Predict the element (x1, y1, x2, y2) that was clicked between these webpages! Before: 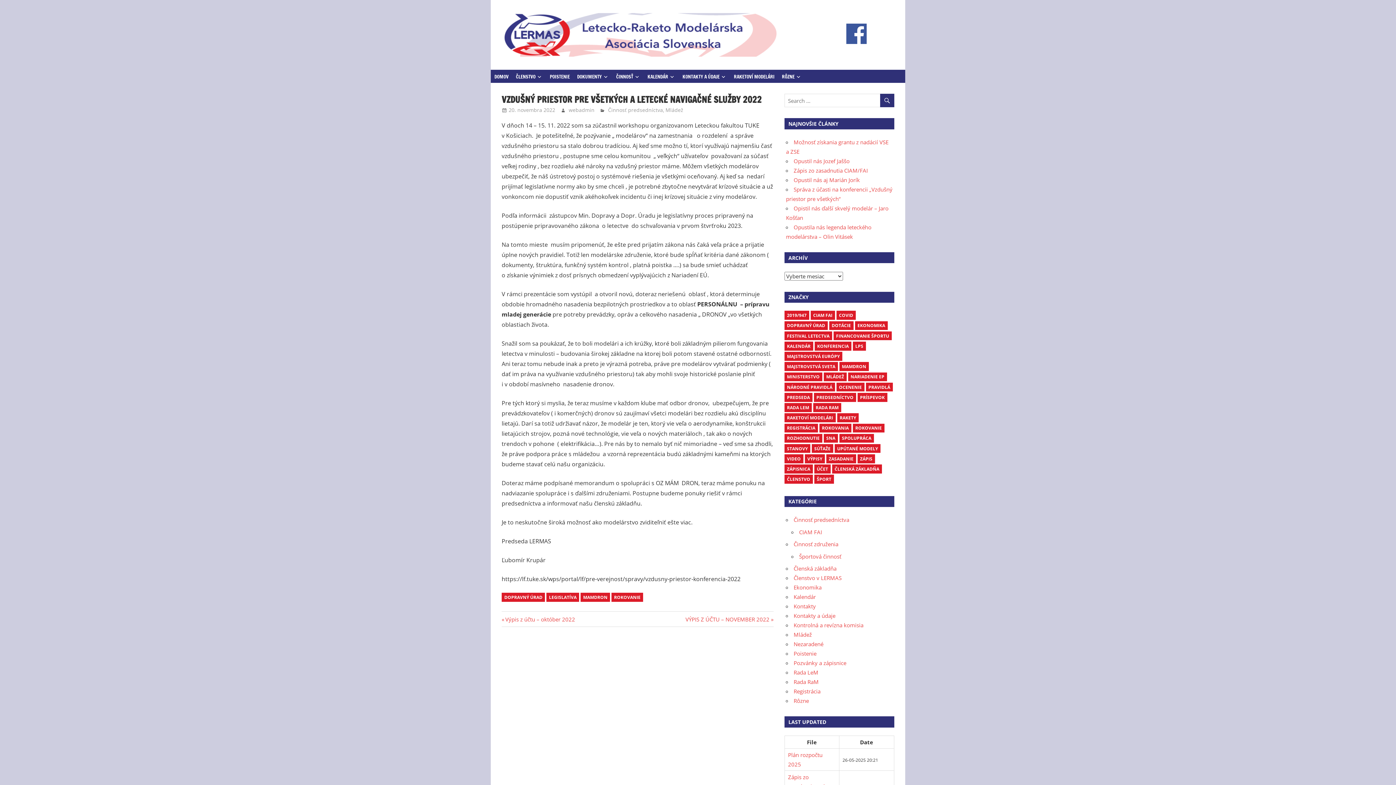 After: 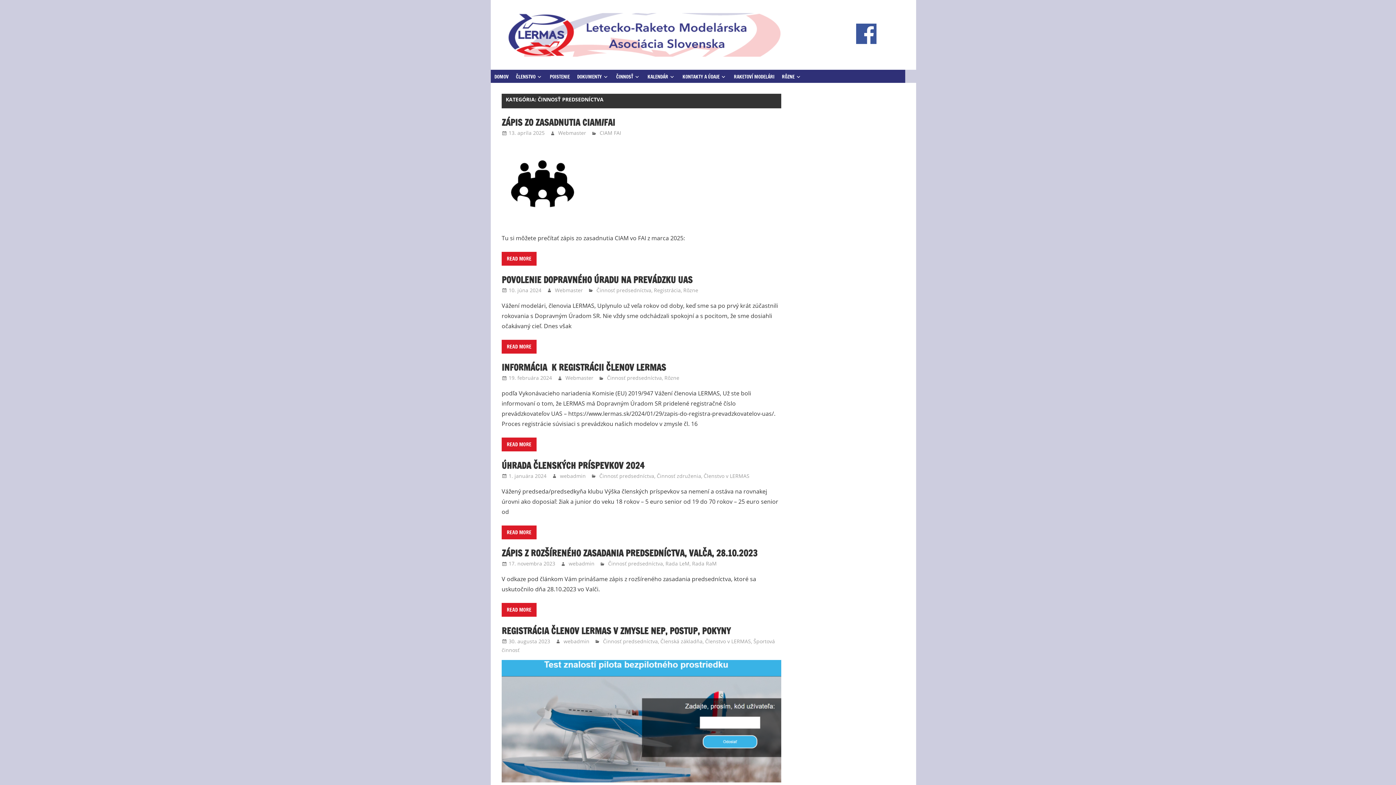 Action: label: Činnosť predsedníctva bbox: (608, 106, 663, 113)